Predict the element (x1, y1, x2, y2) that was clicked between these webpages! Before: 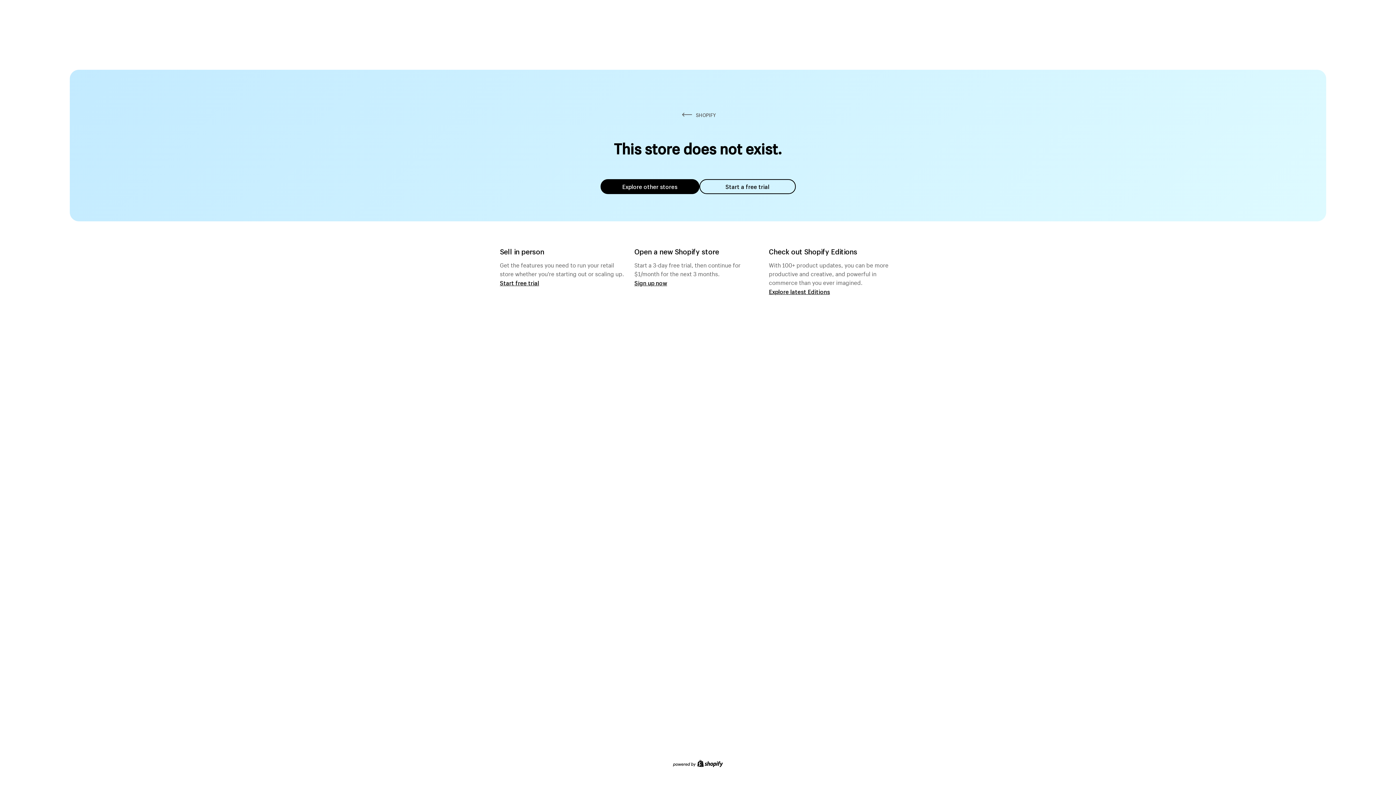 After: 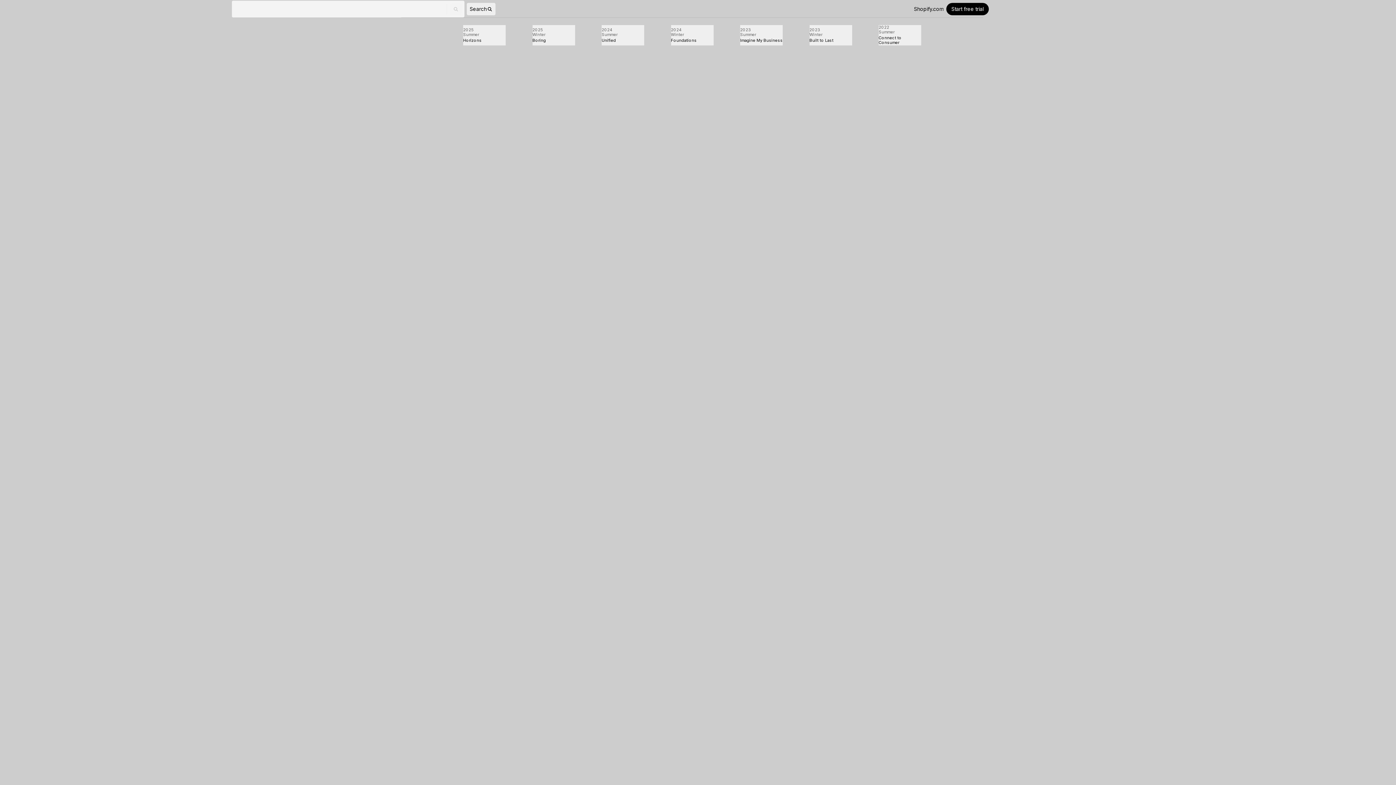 Action: label: Explore latest Editions bbox: (769, 287, 830, 295)